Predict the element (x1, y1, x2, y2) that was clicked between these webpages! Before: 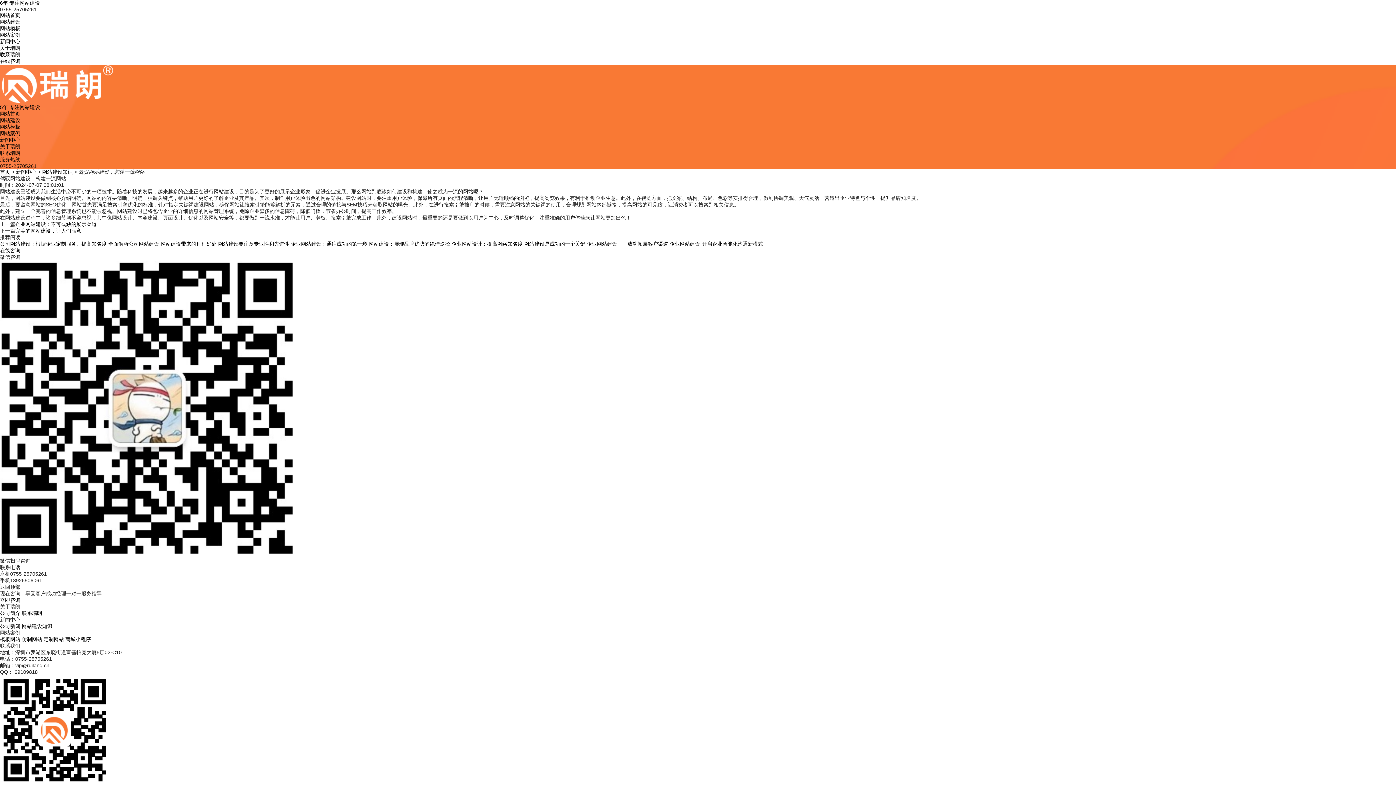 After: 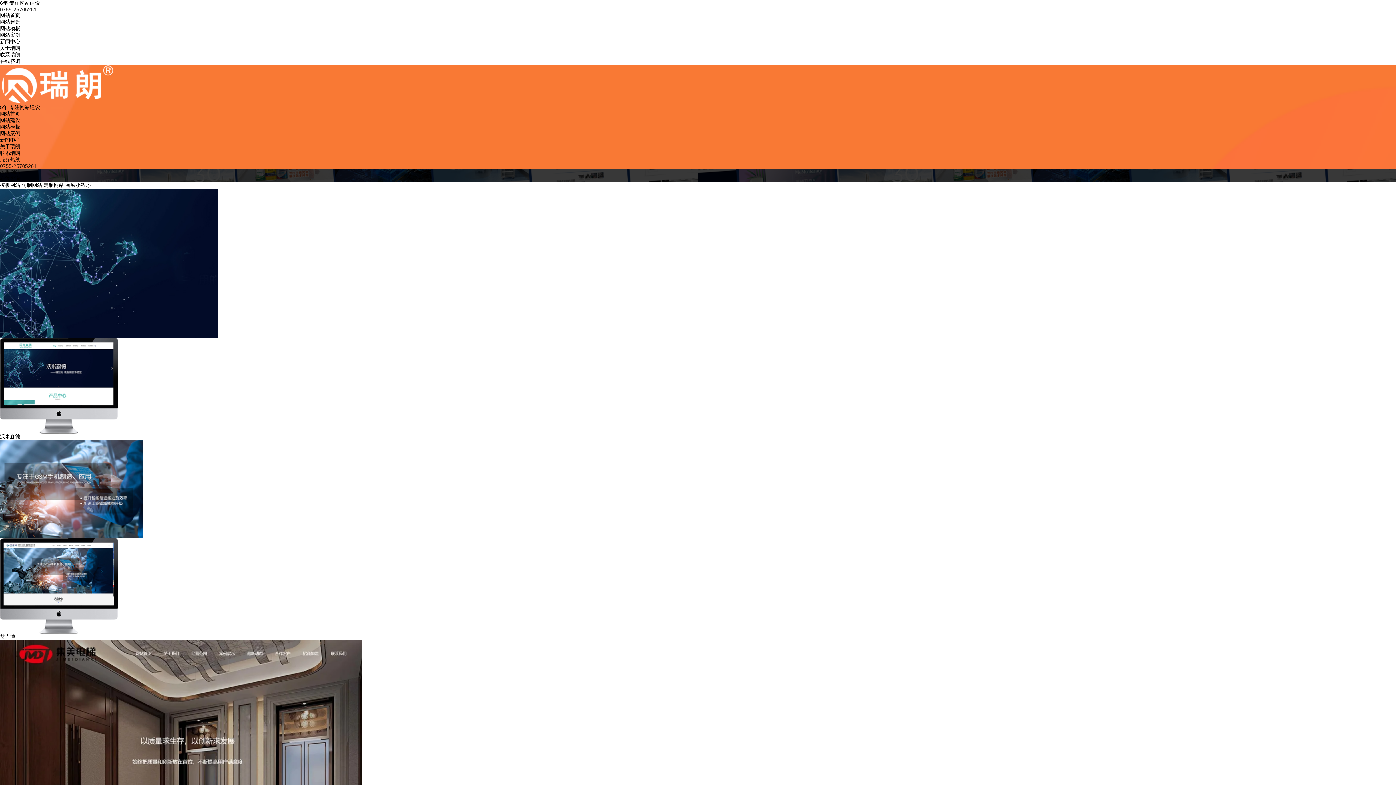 Action: label: 模板网站 bbox: (0, 636, 20, 642)